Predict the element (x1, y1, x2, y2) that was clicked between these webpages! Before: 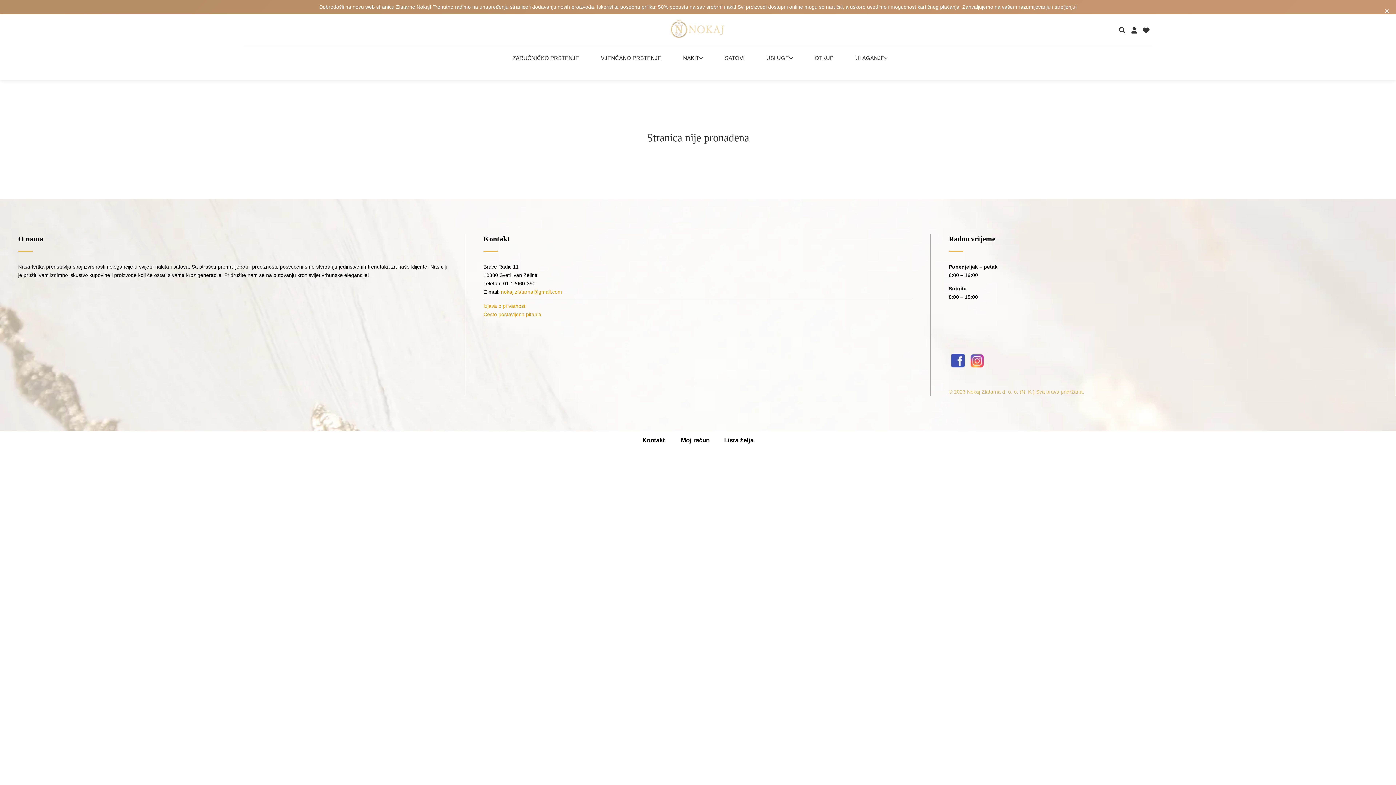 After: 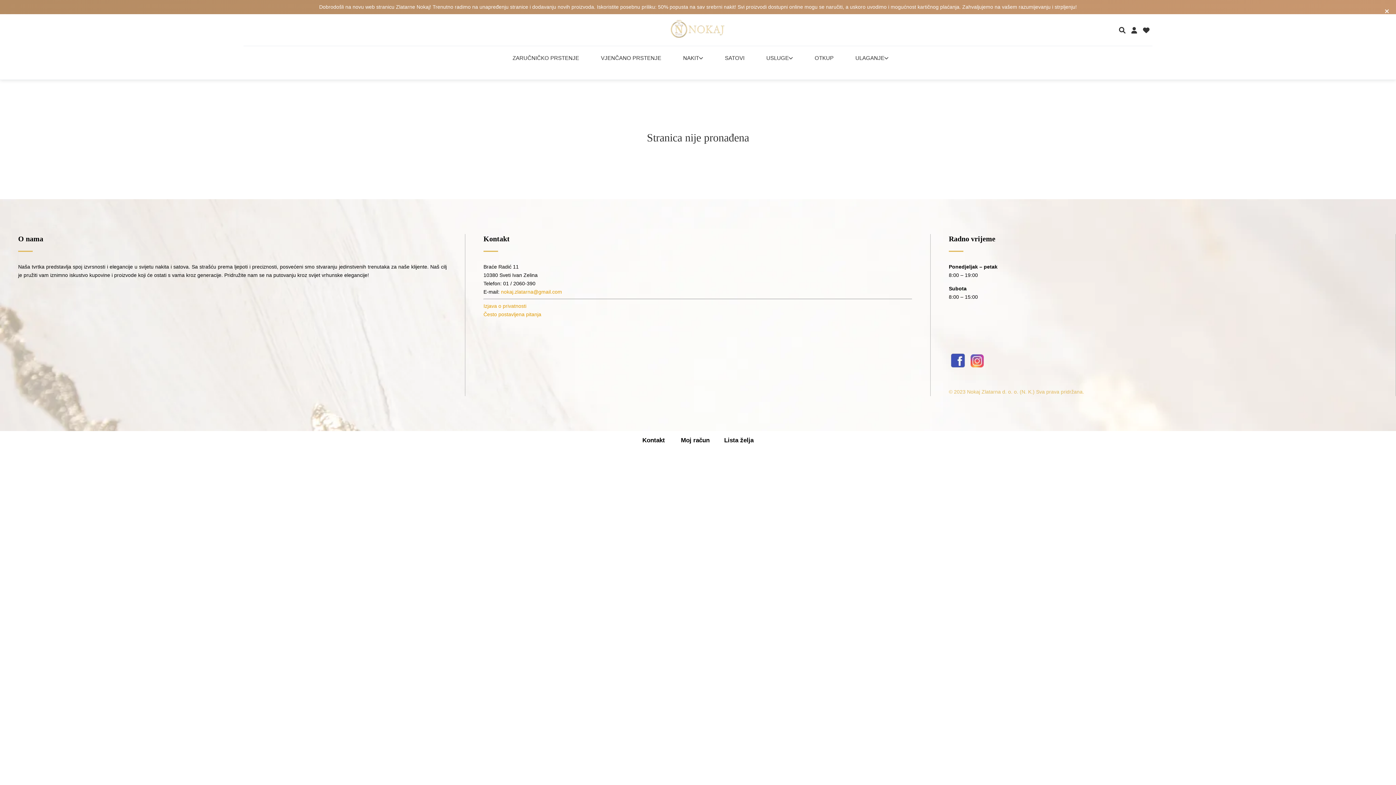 Action: bbox: (968, 365, 986, 370)